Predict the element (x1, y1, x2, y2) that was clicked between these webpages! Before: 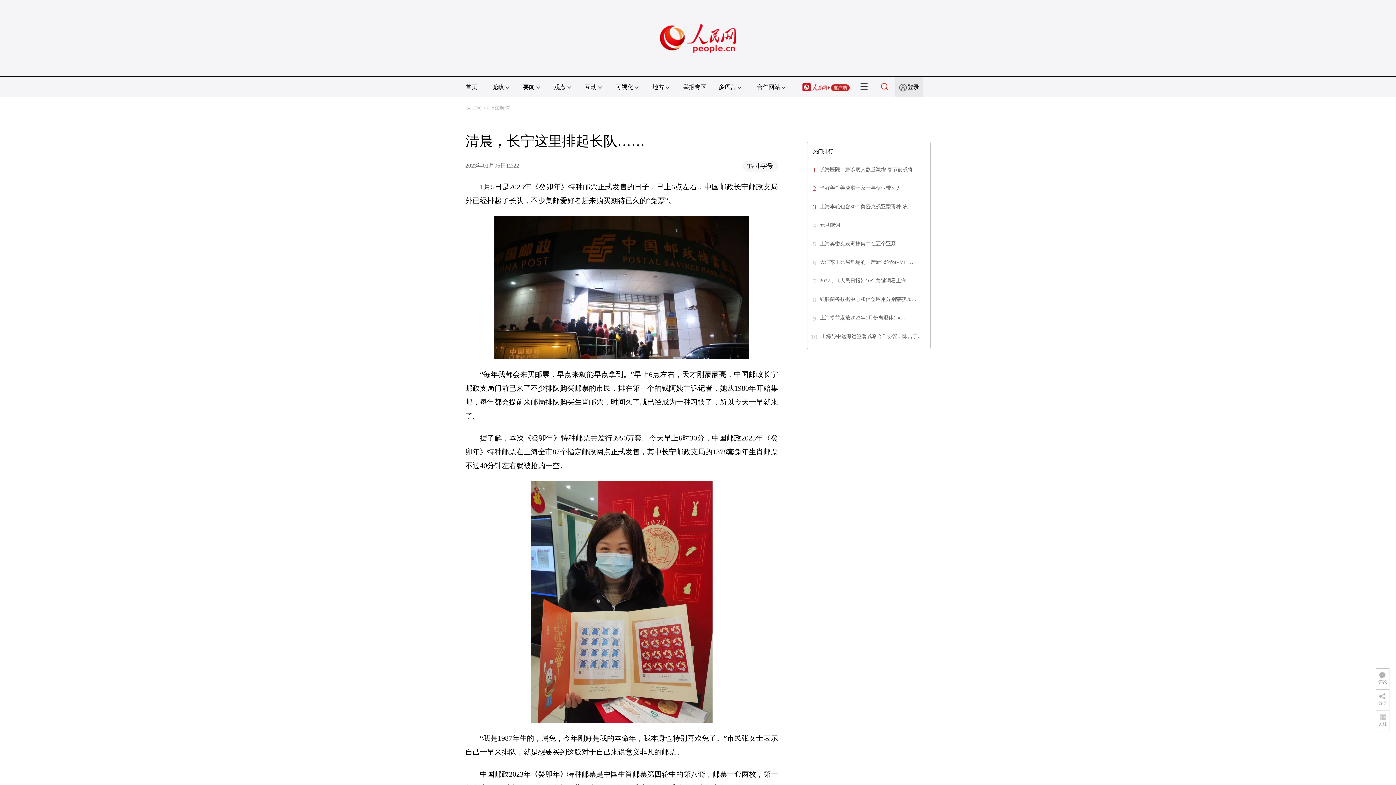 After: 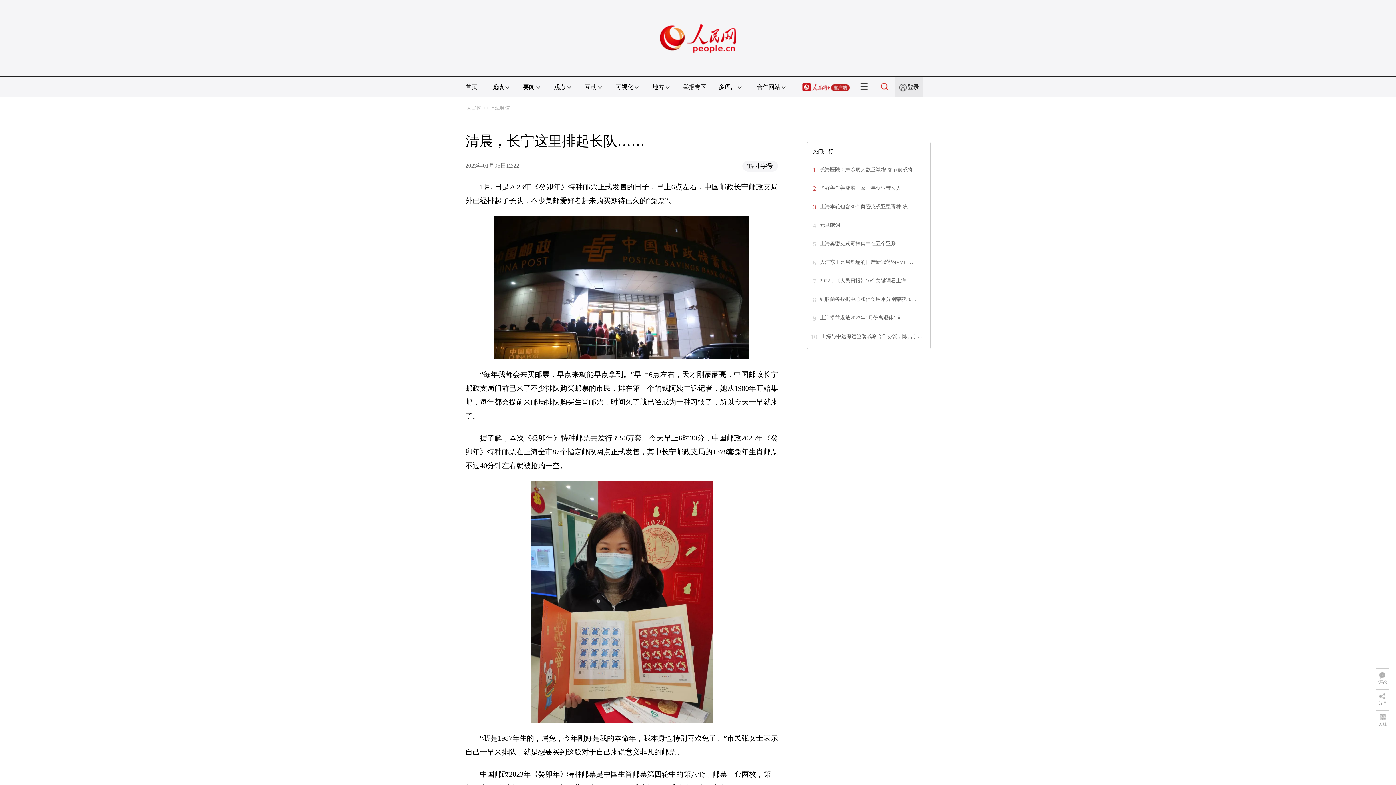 Action: bbox: (820, 185, 901, 190) label: 当好善作善成实干家干事创业带头人